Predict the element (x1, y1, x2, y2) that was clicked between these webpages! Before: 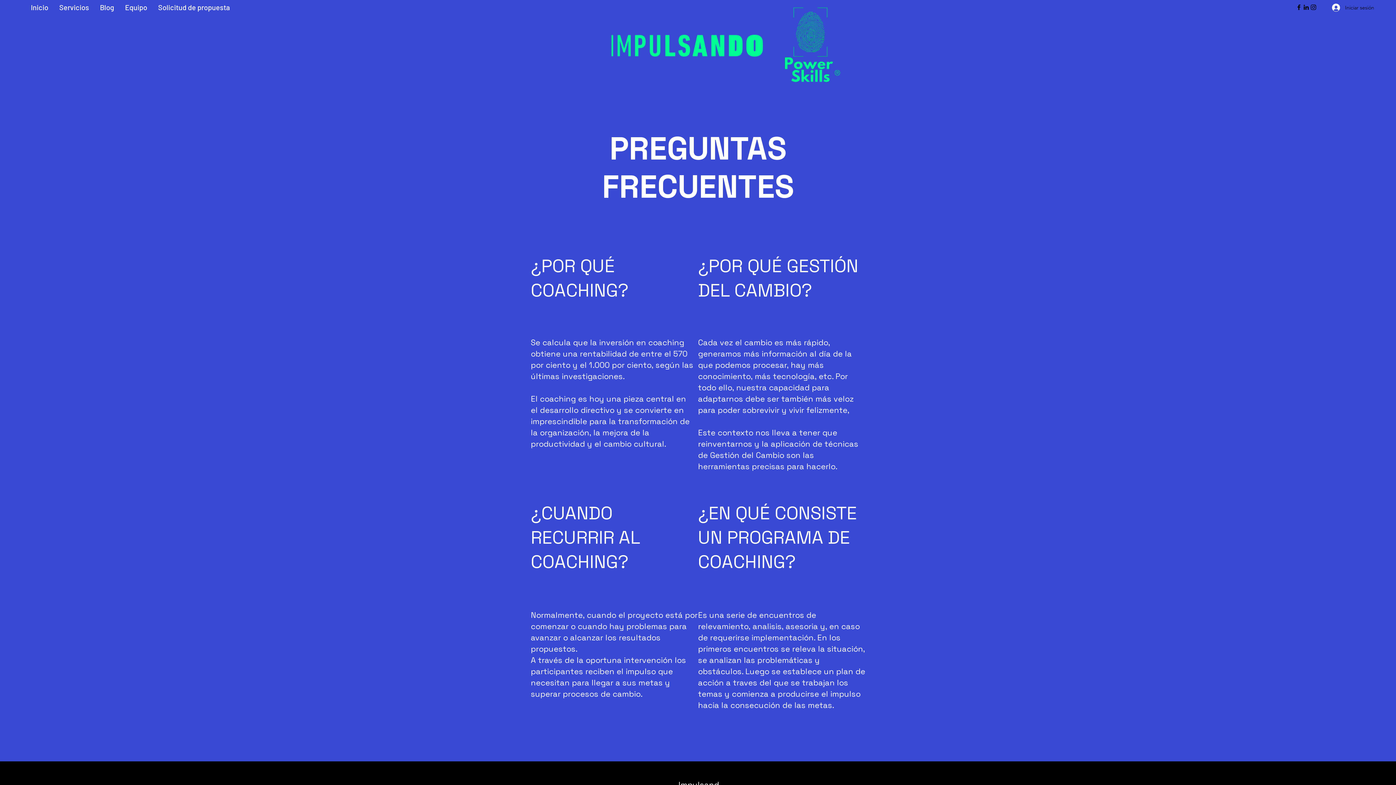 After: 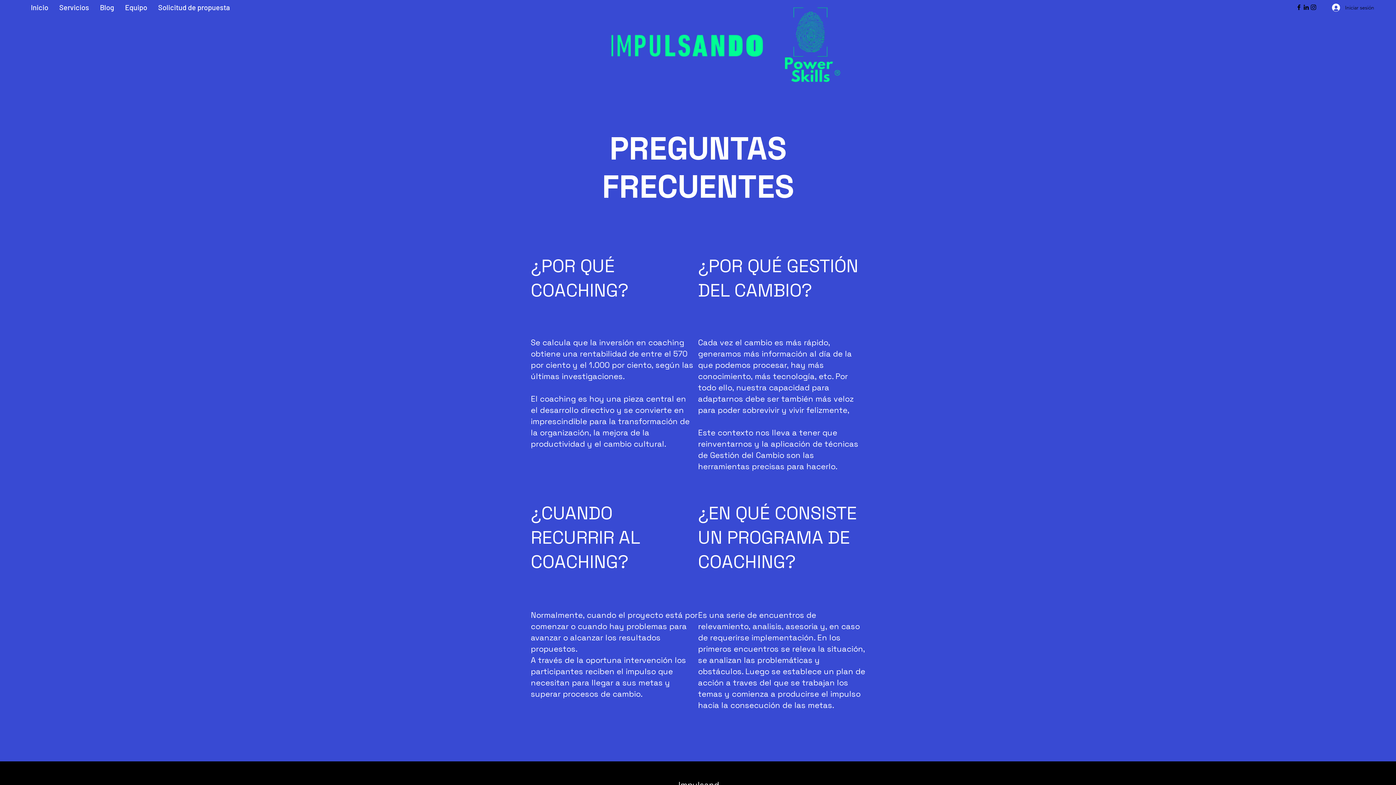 Action: bbox: (1295, 3, 1302, 10) label: Facebook